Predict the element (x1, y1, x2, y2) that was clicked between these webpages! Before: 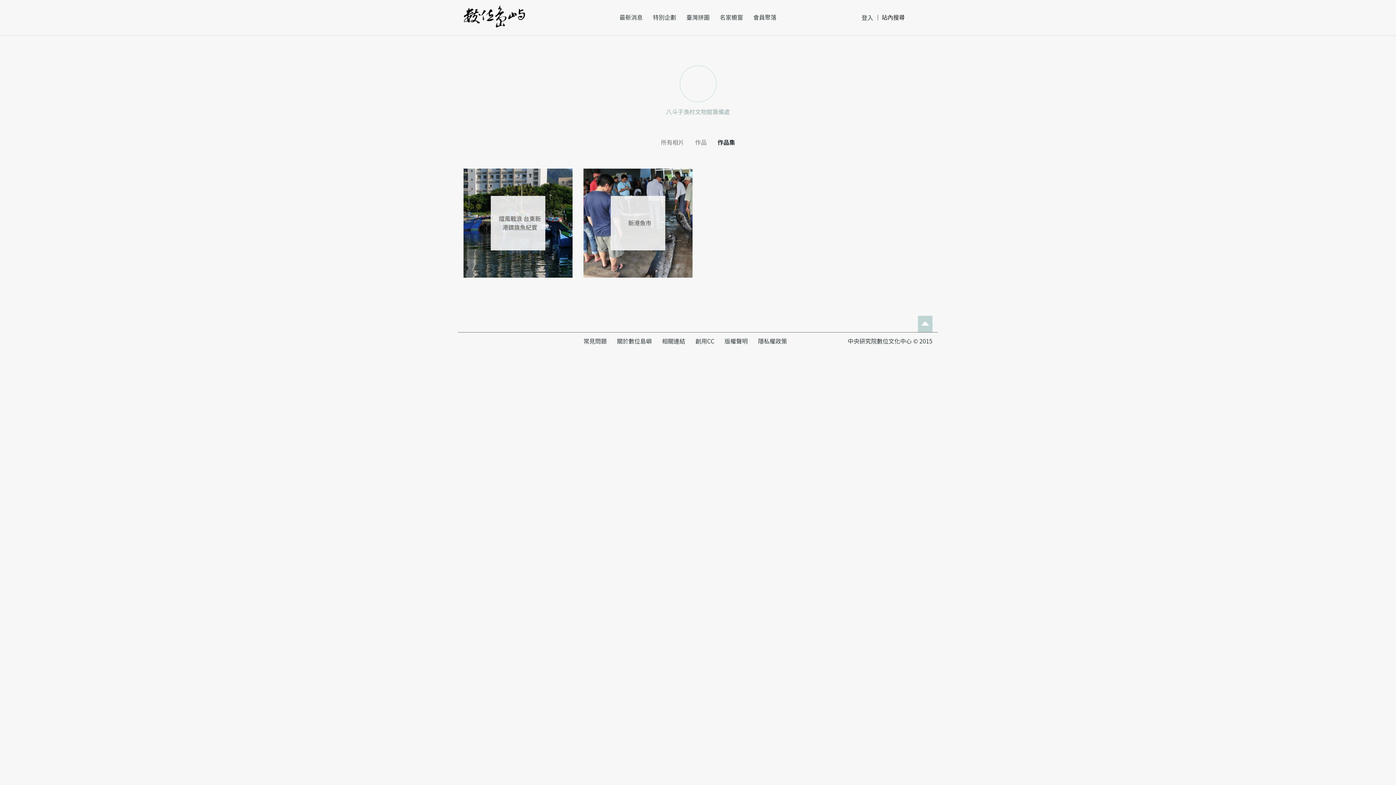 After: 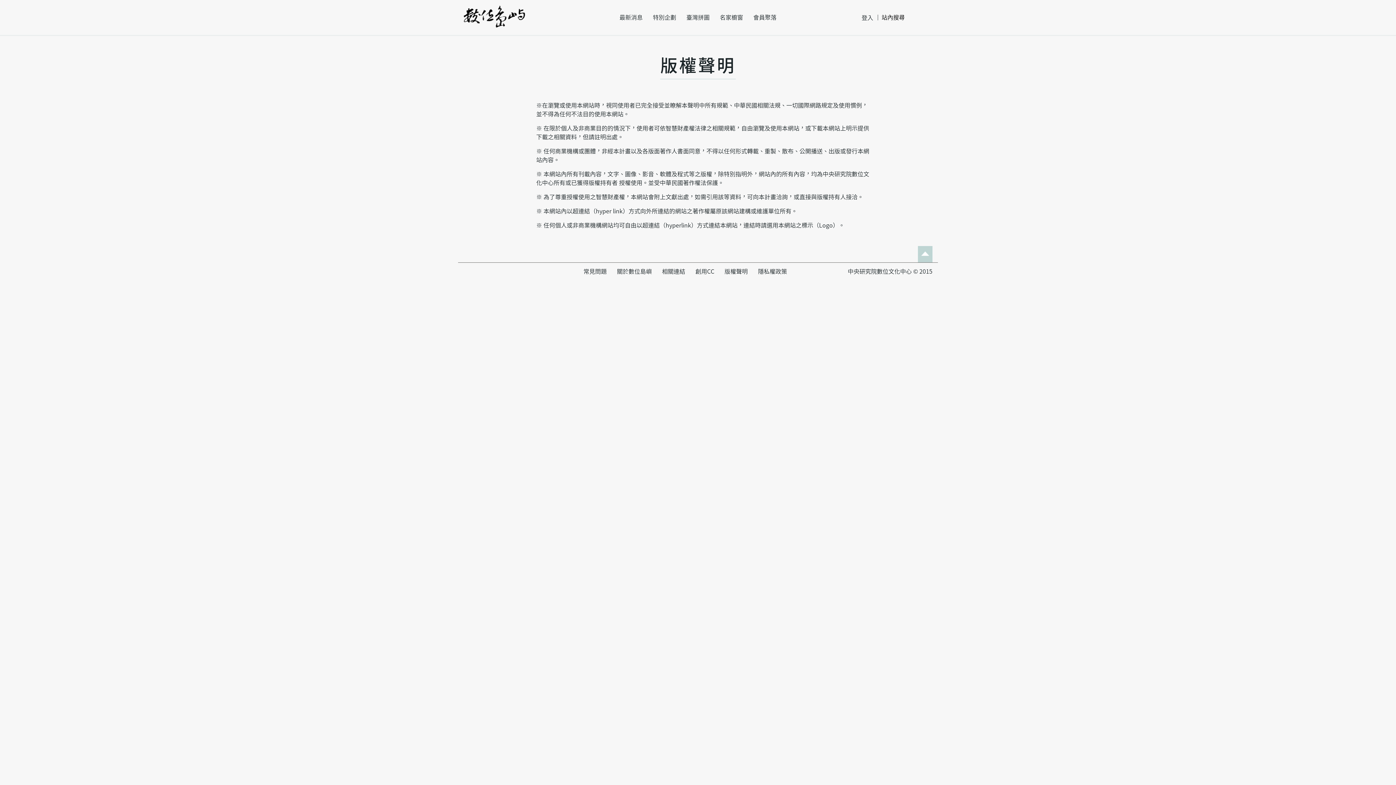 Action: bbox: (724, 332, 748, 350) label: 版權聲明